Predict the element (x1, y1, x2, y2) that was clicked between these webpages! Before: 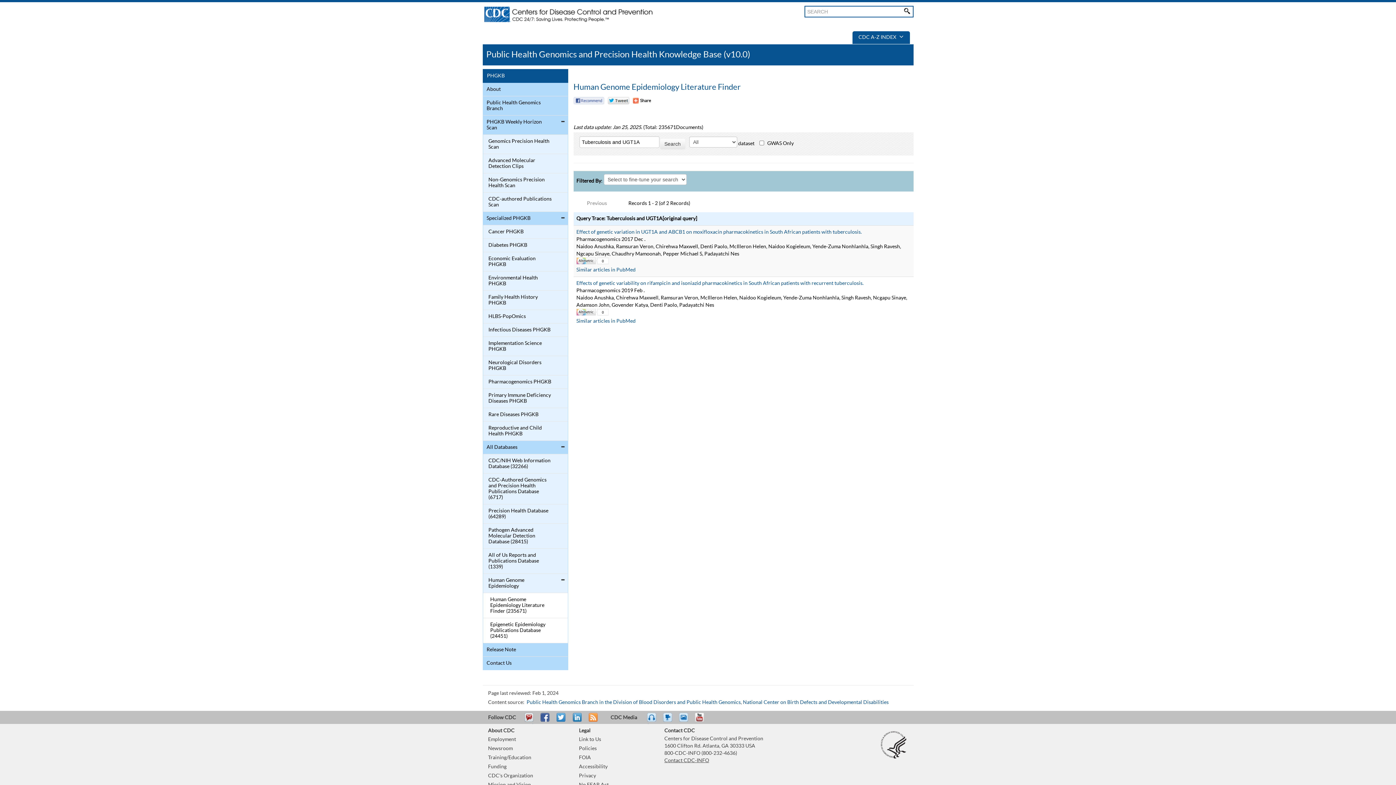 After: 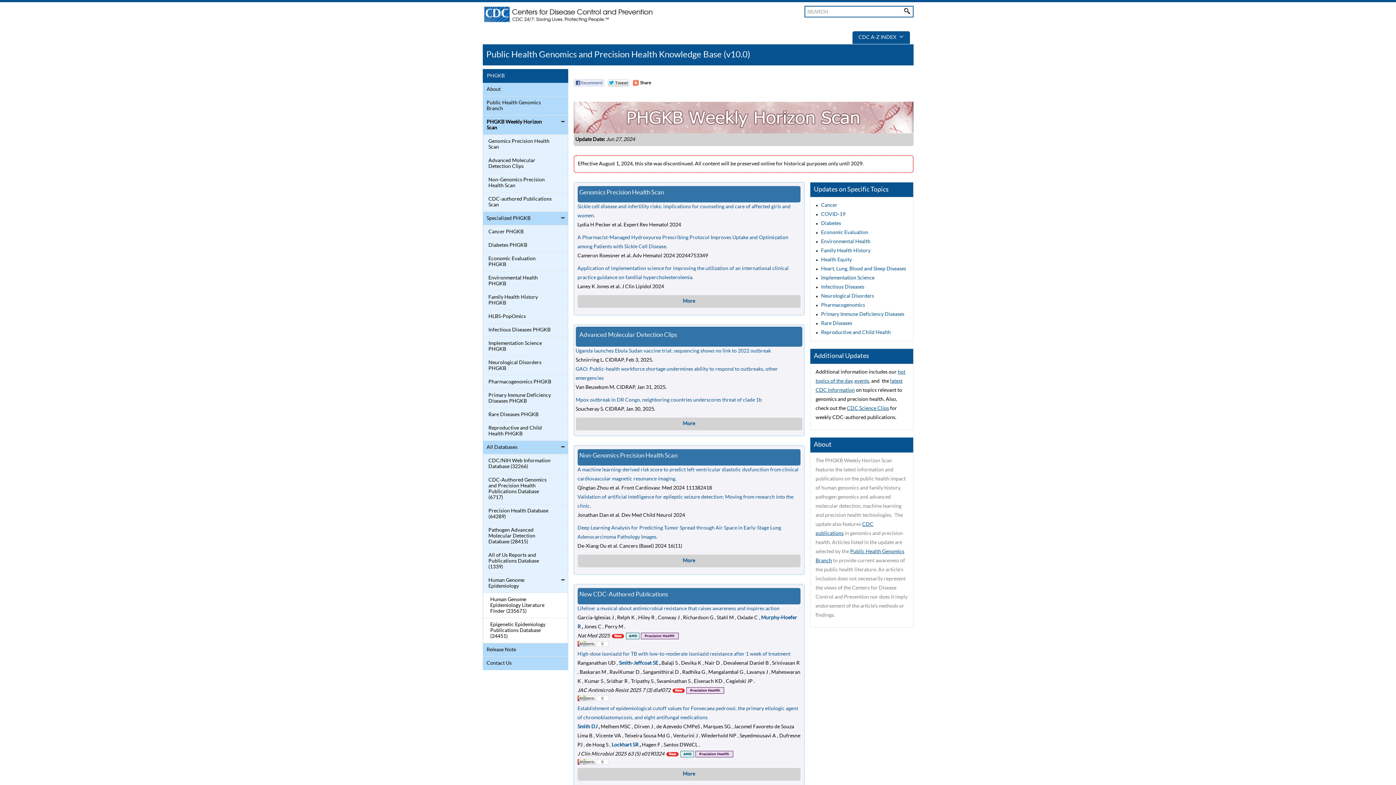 Action: label: PHGKB Weekly Horizon Scan bbox: (484, 117, 552, 132)